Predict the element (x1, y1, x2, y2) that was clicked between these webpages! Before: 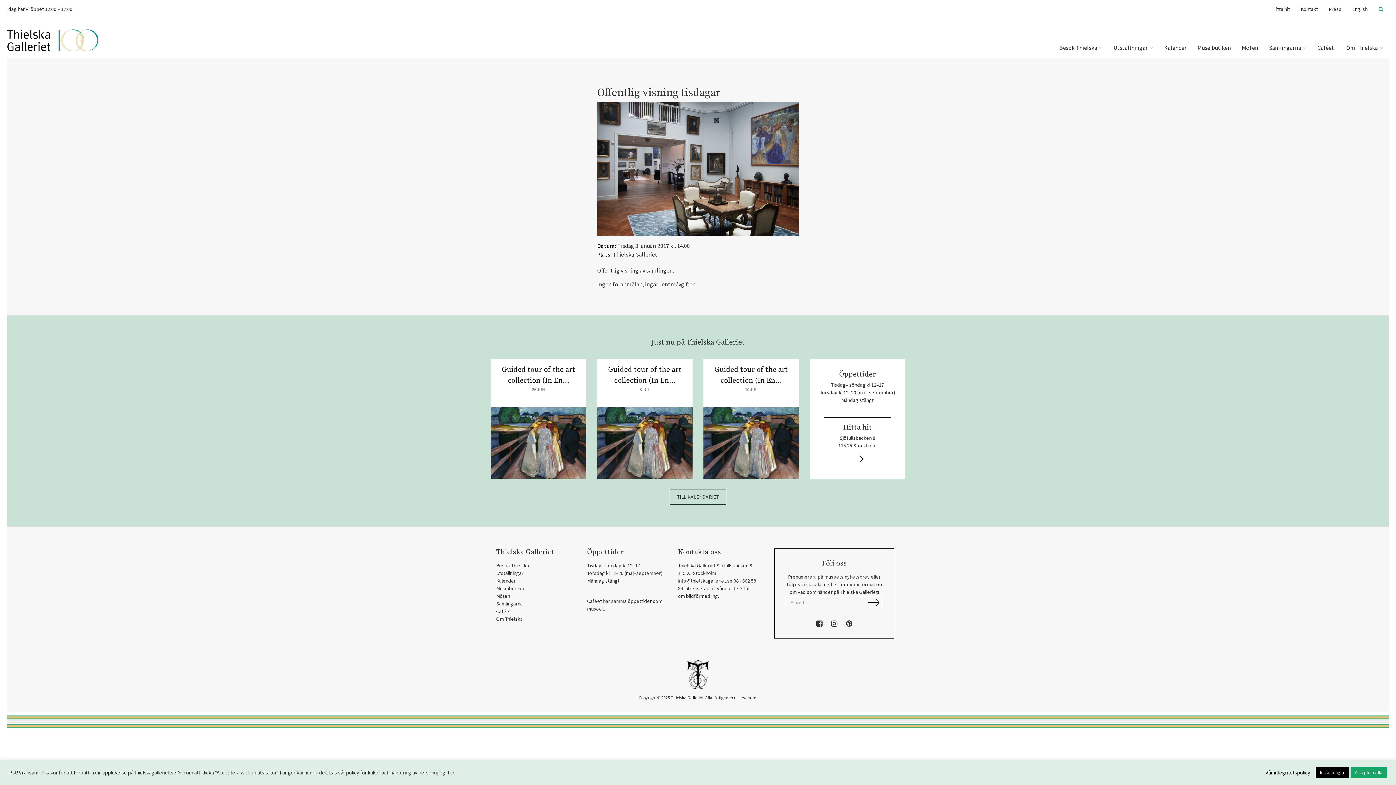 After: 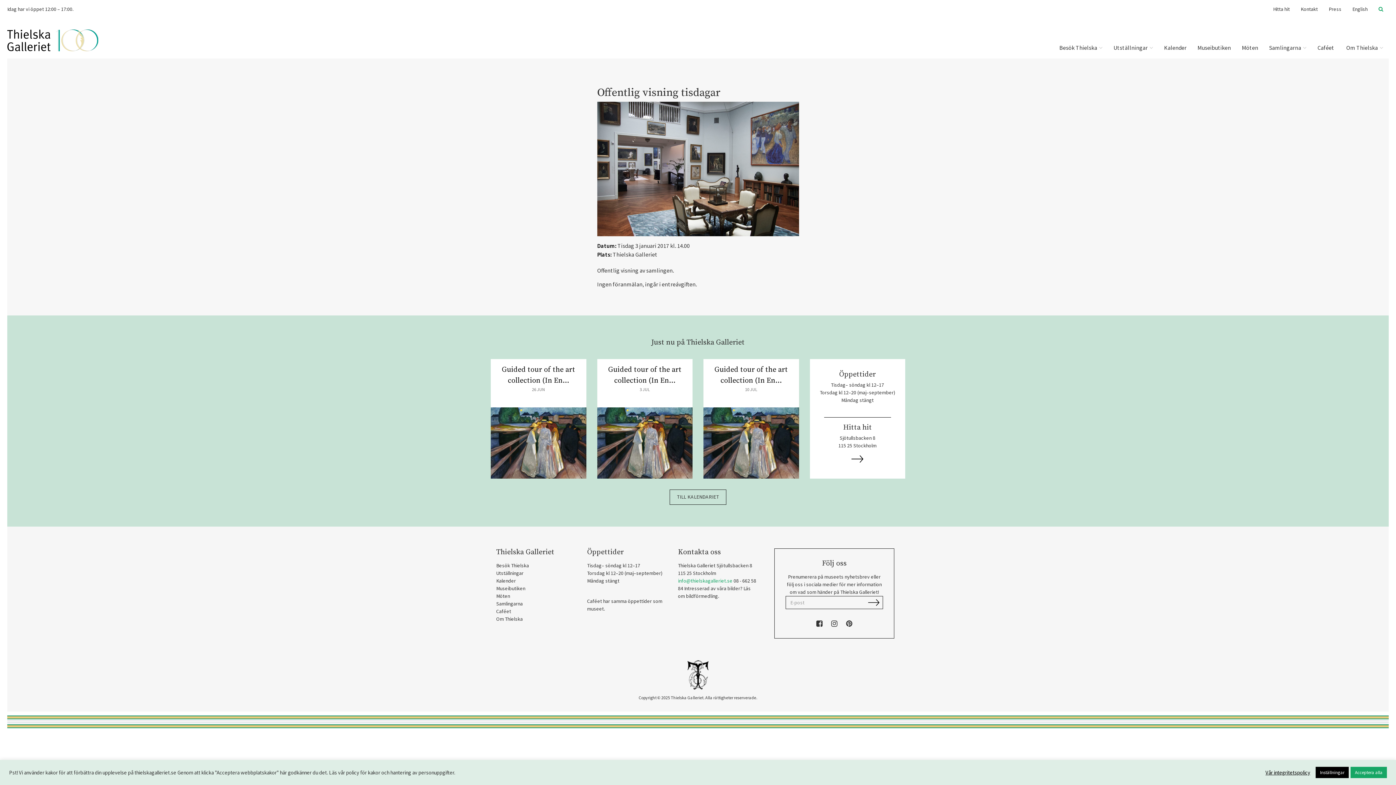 Action: label: info@thielskagalleriet.se bbox: (678, 577, 732, 584)